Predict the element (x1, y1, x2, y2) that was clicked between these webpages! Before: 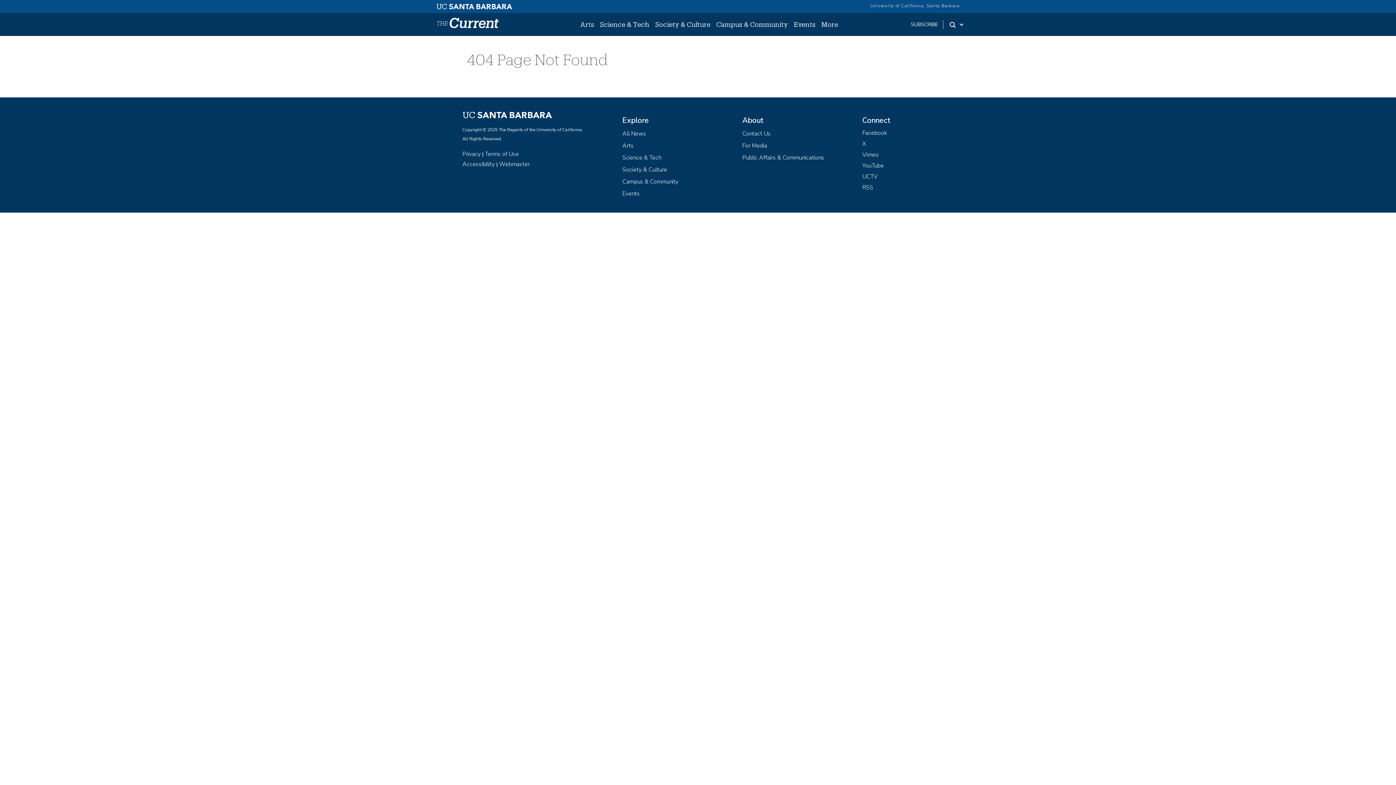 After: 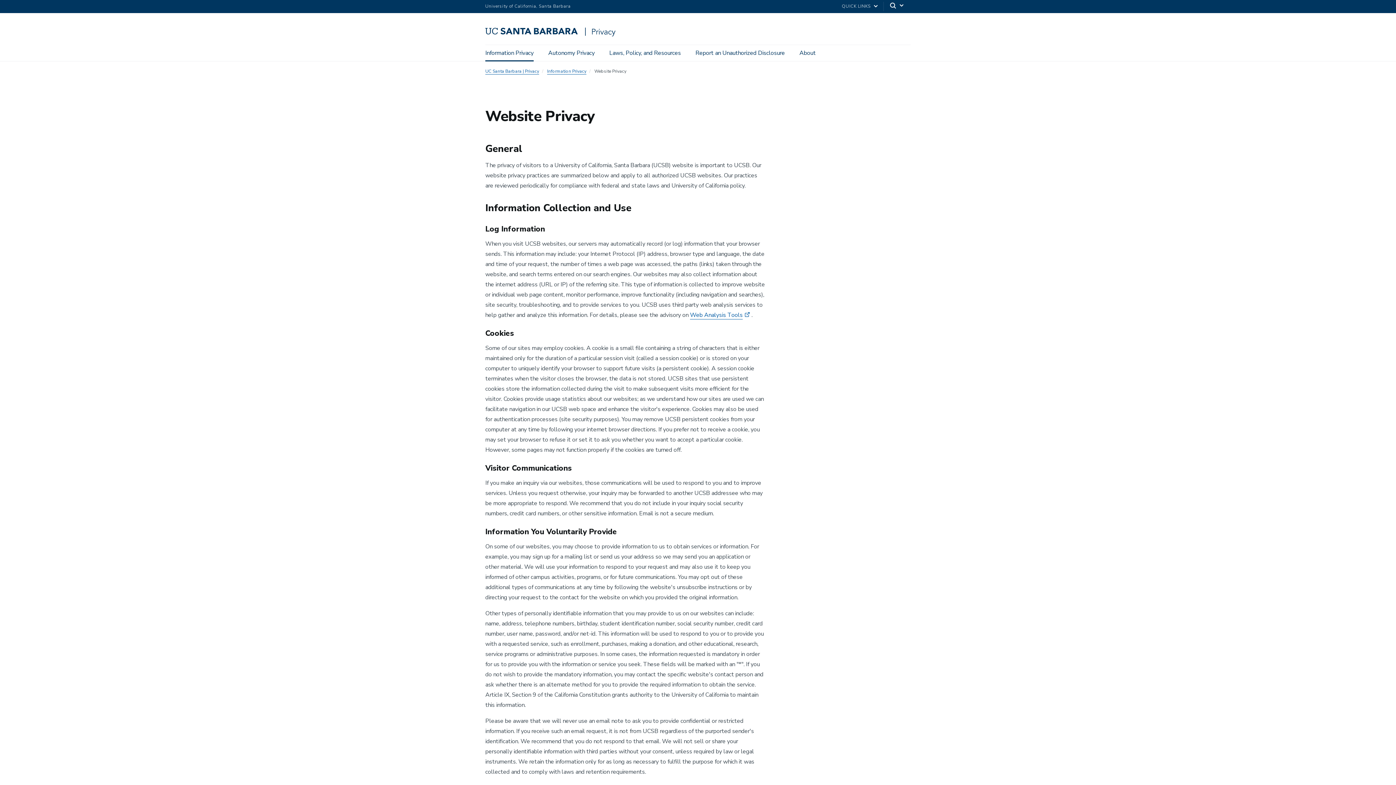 Action: bbox: (462, 150, 480, 158) label: Privacy